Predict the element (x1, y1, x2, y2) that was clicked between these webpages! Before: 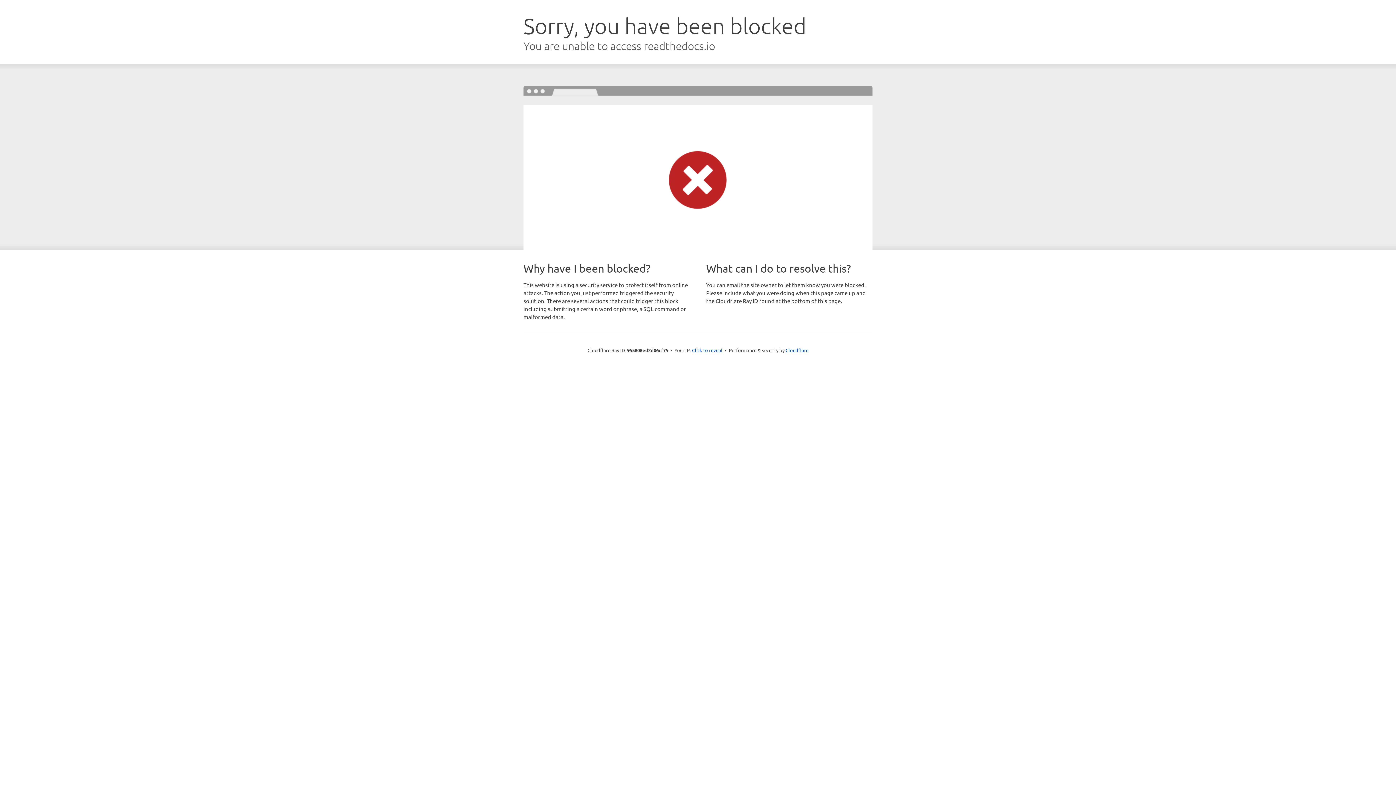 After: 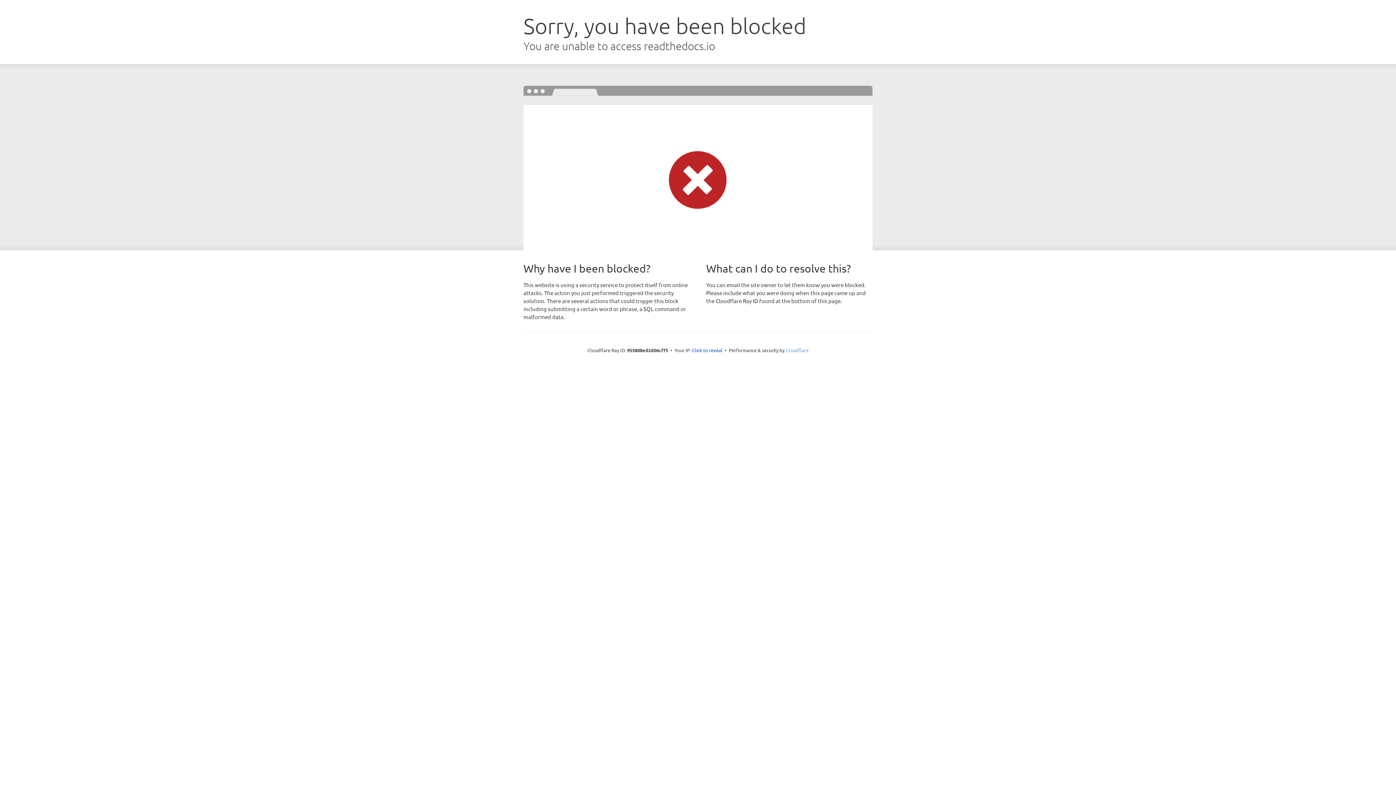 Action: label: Cloudflare bbox: (785, 347, 808, 353)